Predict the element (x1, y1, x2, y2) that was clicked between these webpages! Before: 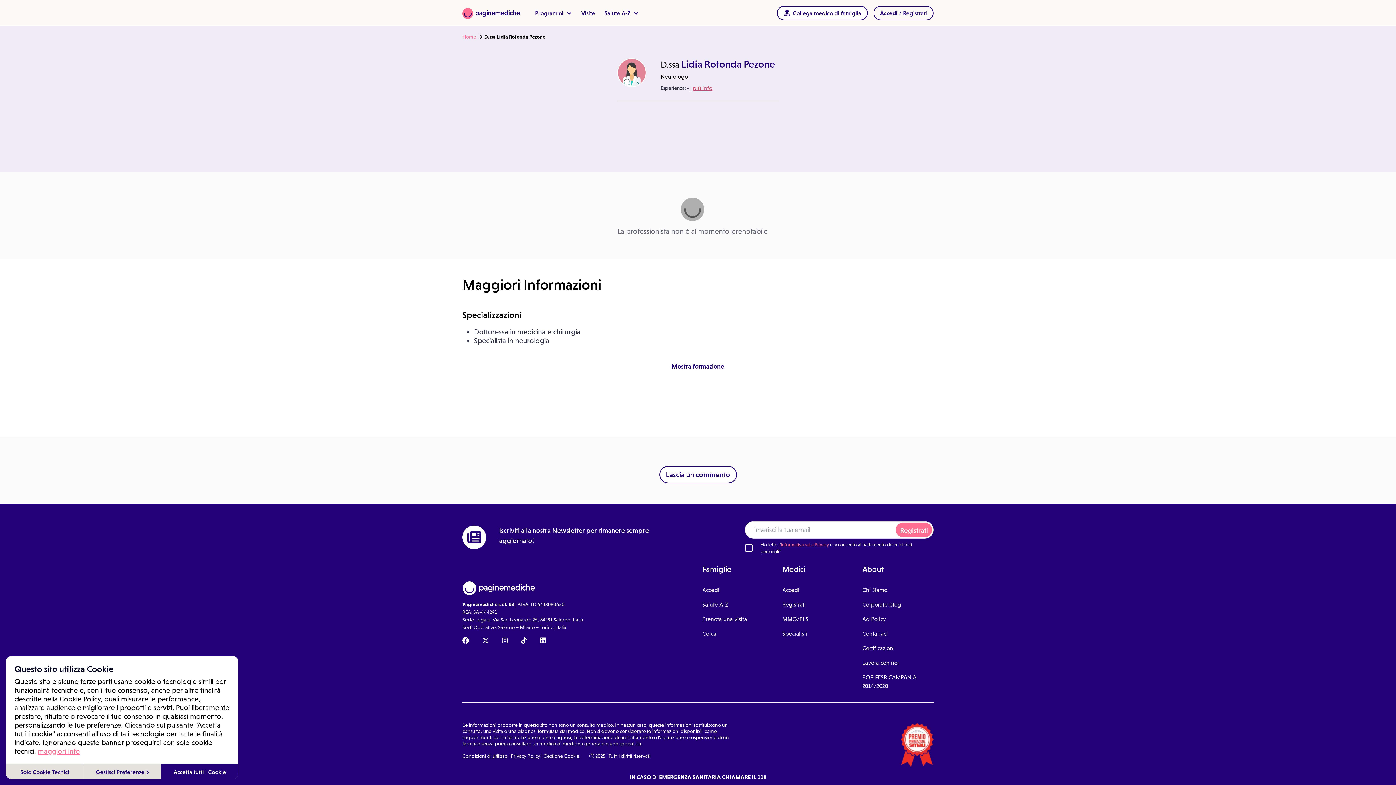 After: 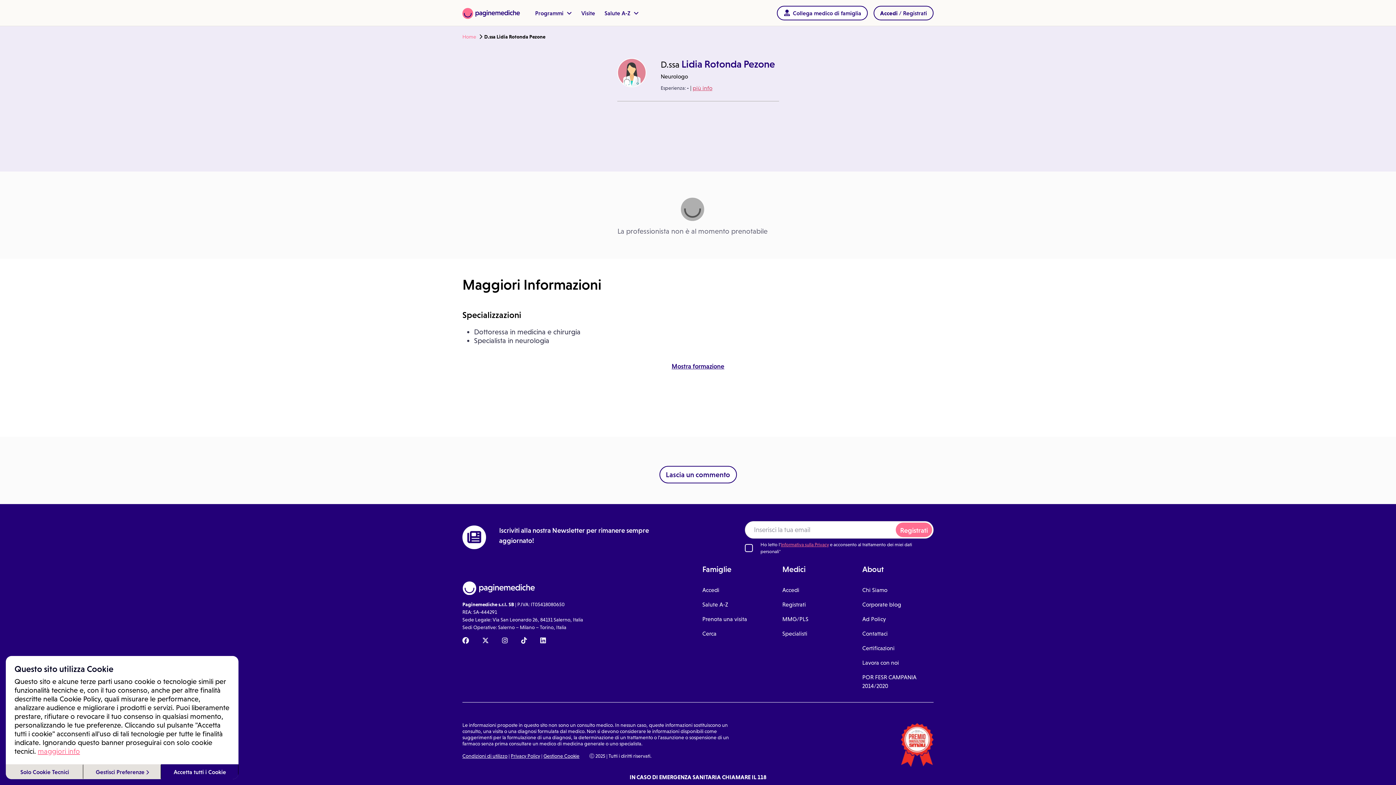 Action: label: TikTok Paginemediche bbox: (521, 637, 527, 644)